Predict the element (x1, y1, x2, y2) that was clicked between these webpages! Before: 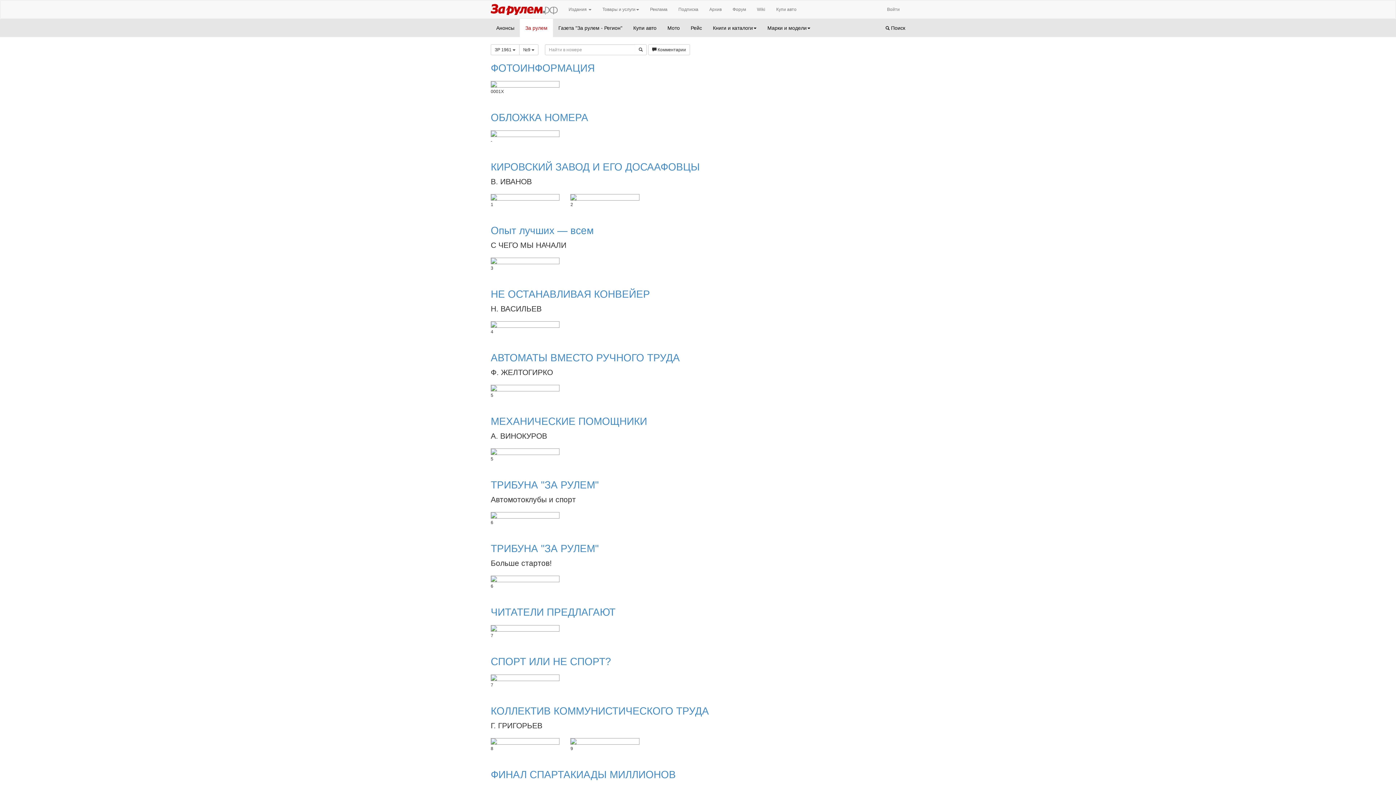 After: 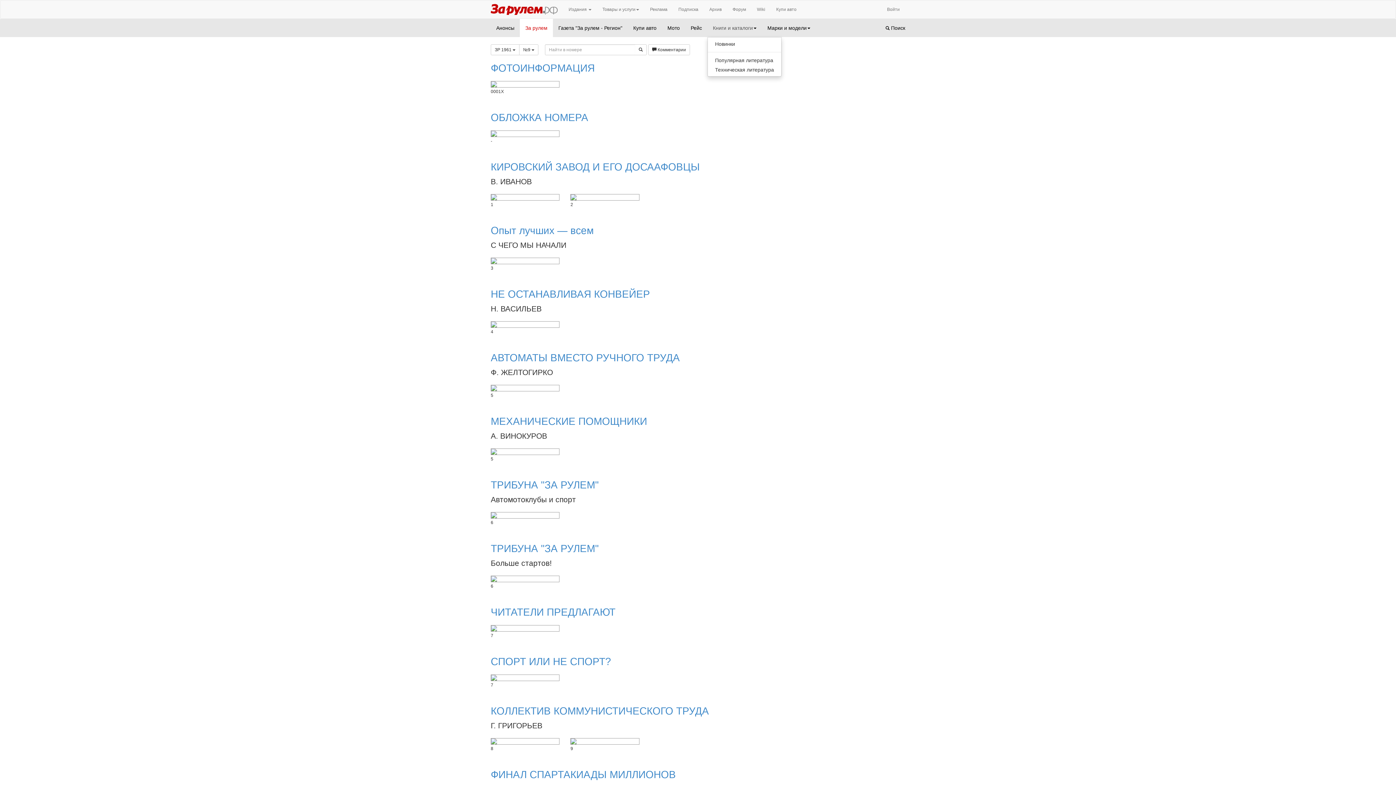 Action: label: Книги и каталоги bbox: (707, 18, 762, 37)